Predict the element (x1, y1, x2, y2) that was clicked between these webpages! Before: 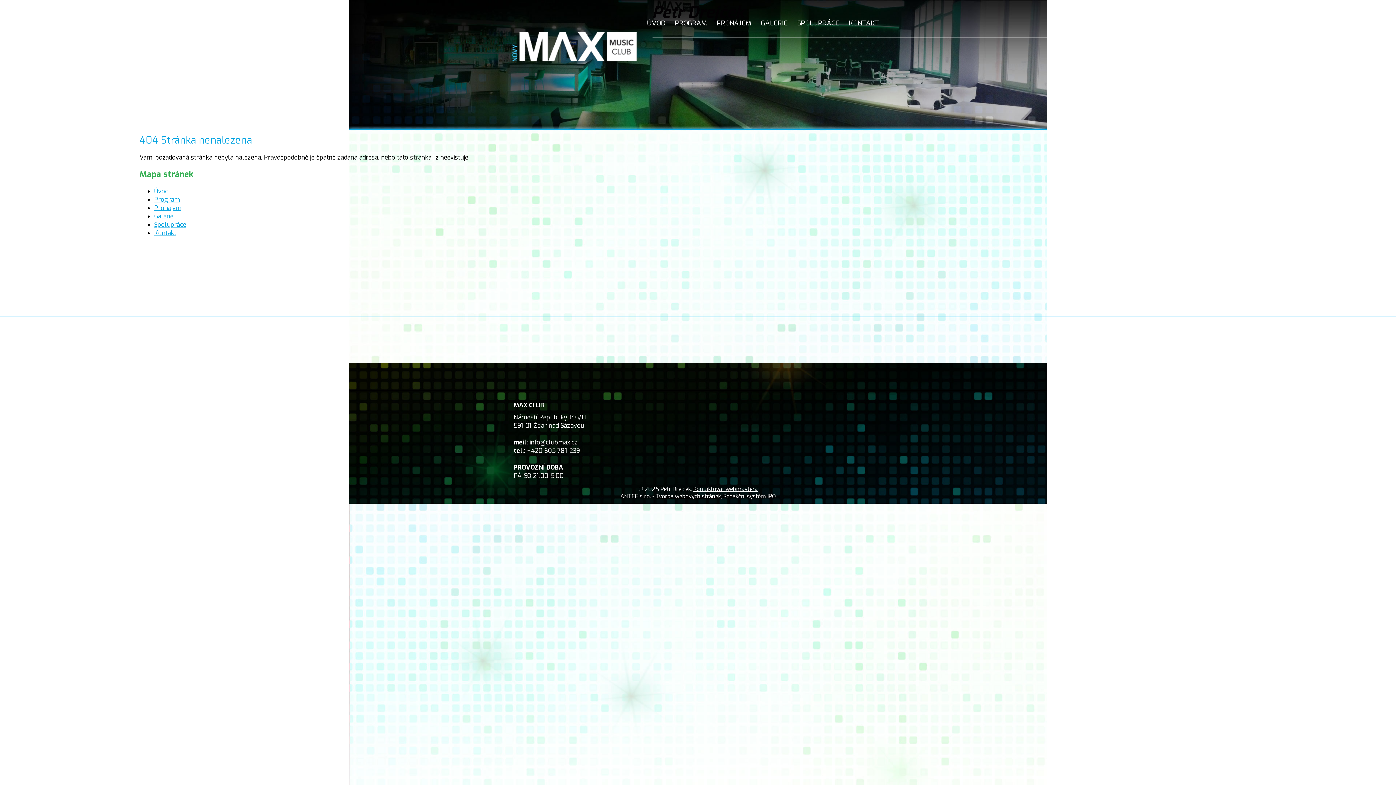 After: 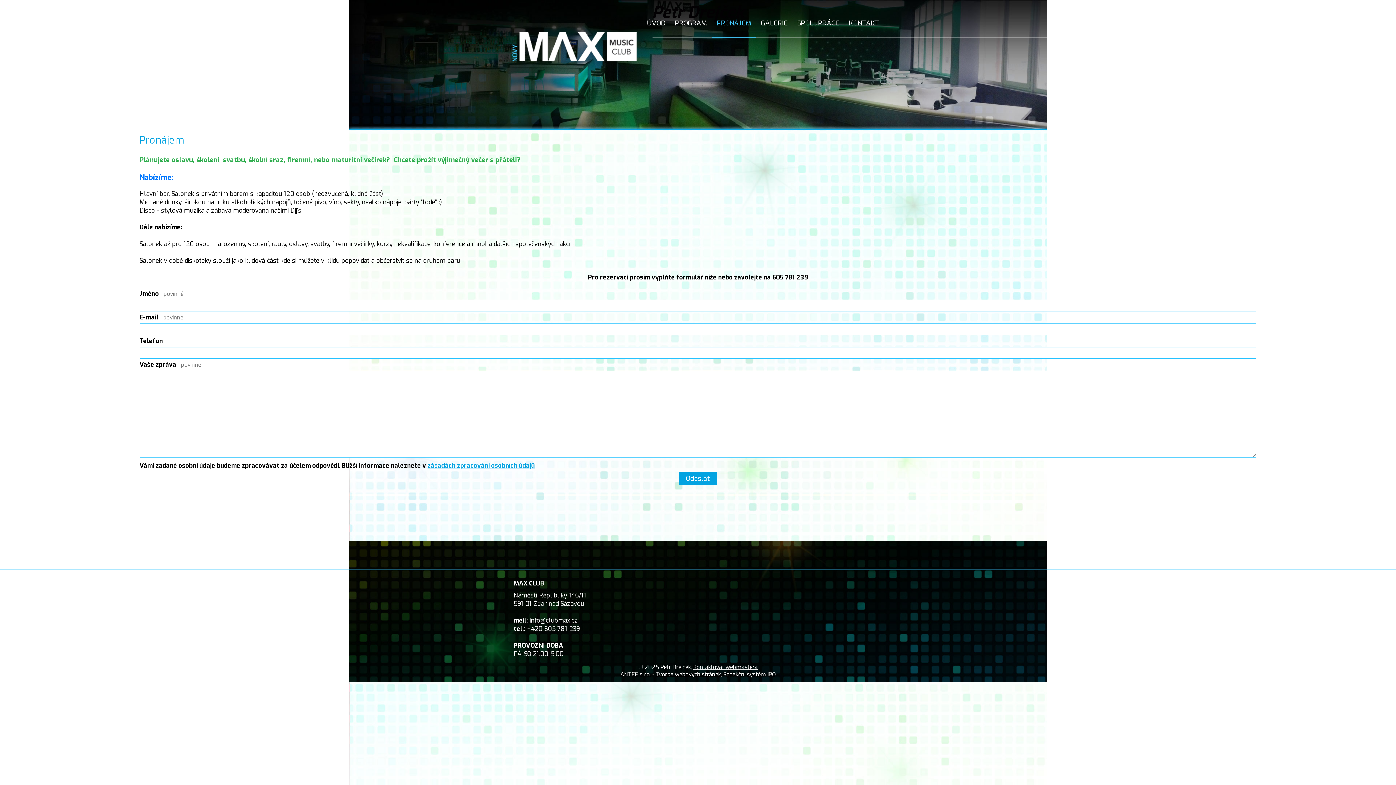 Action: bbox: (712, 8, 756, 37) label: PRONÁJEM